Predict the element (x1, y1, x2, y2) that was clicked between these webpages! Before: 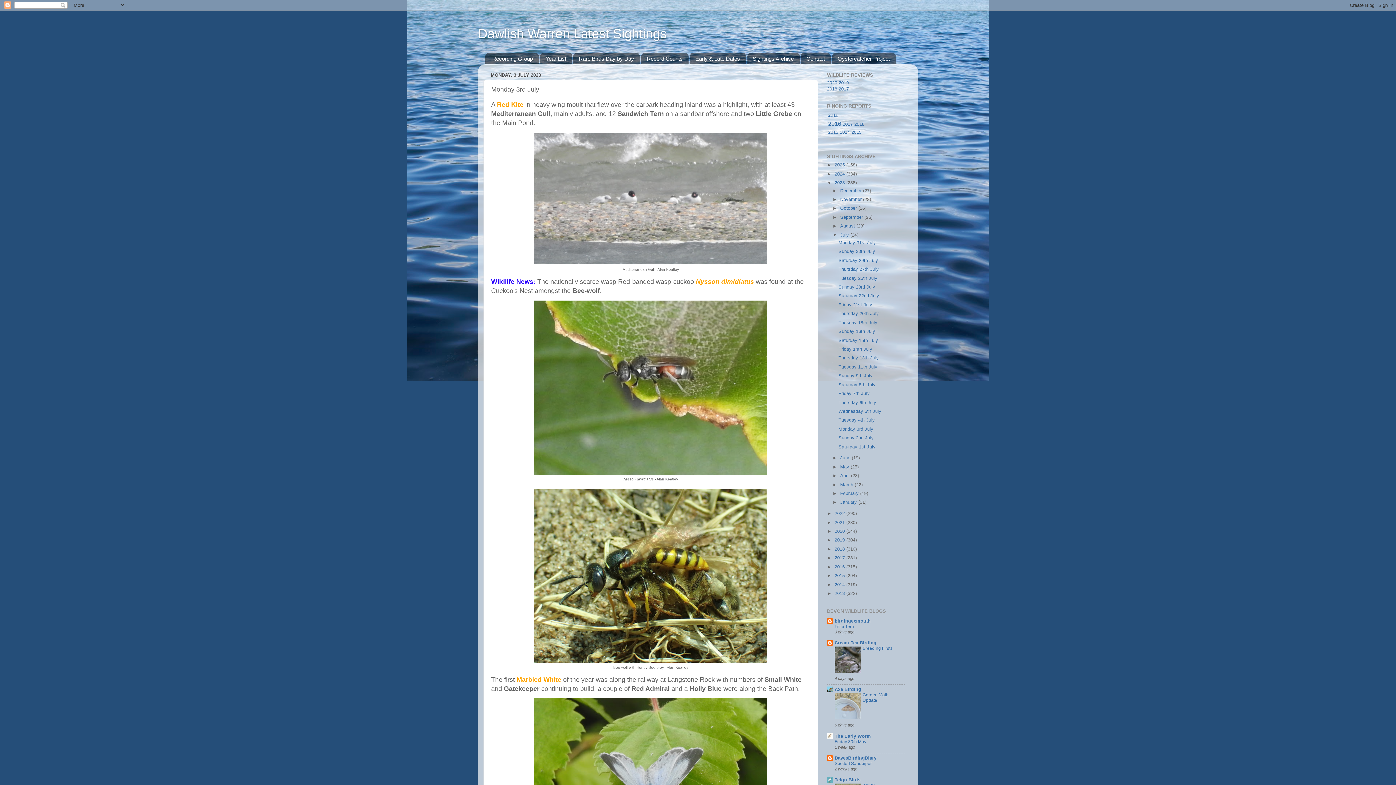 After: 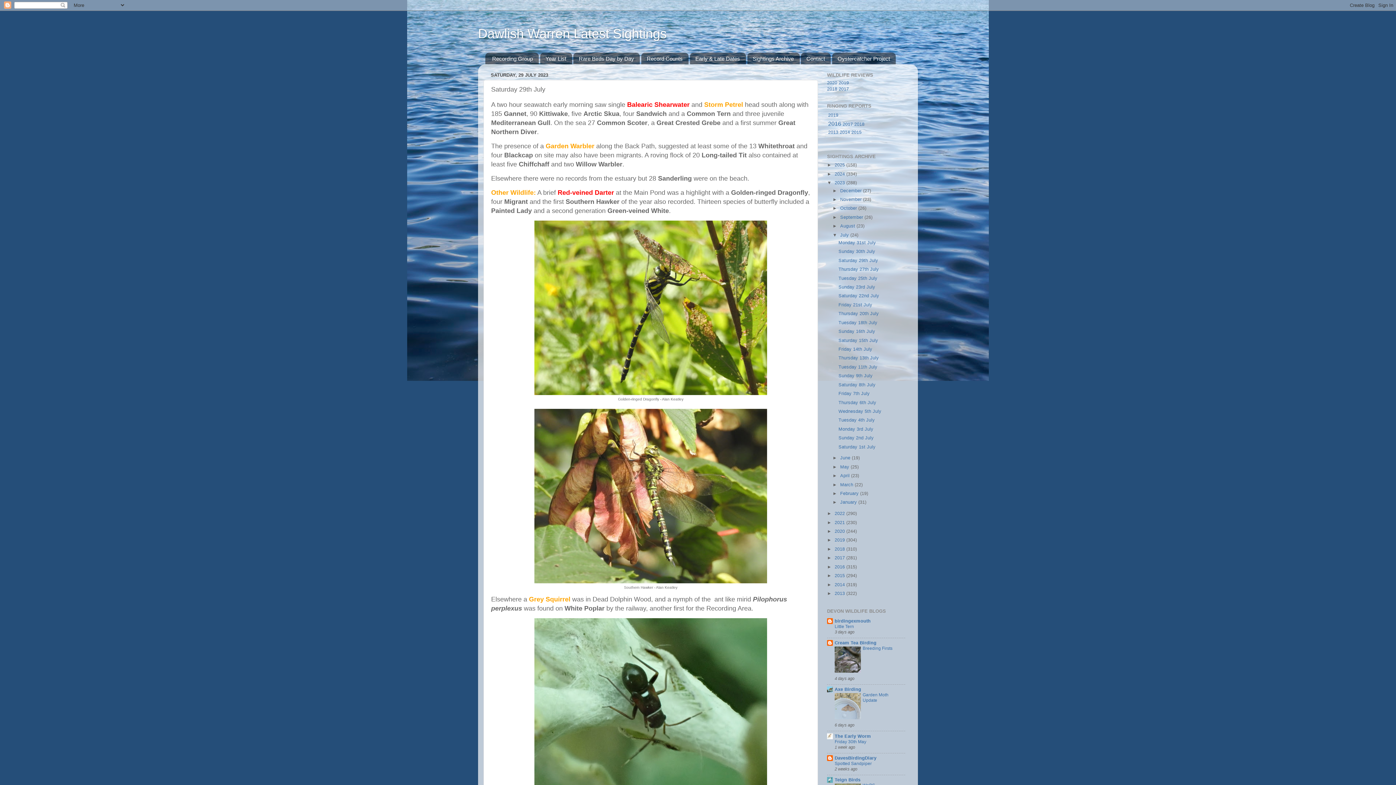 Action: label: Saturday 29th July bbox: (838, 258, 878, 263)